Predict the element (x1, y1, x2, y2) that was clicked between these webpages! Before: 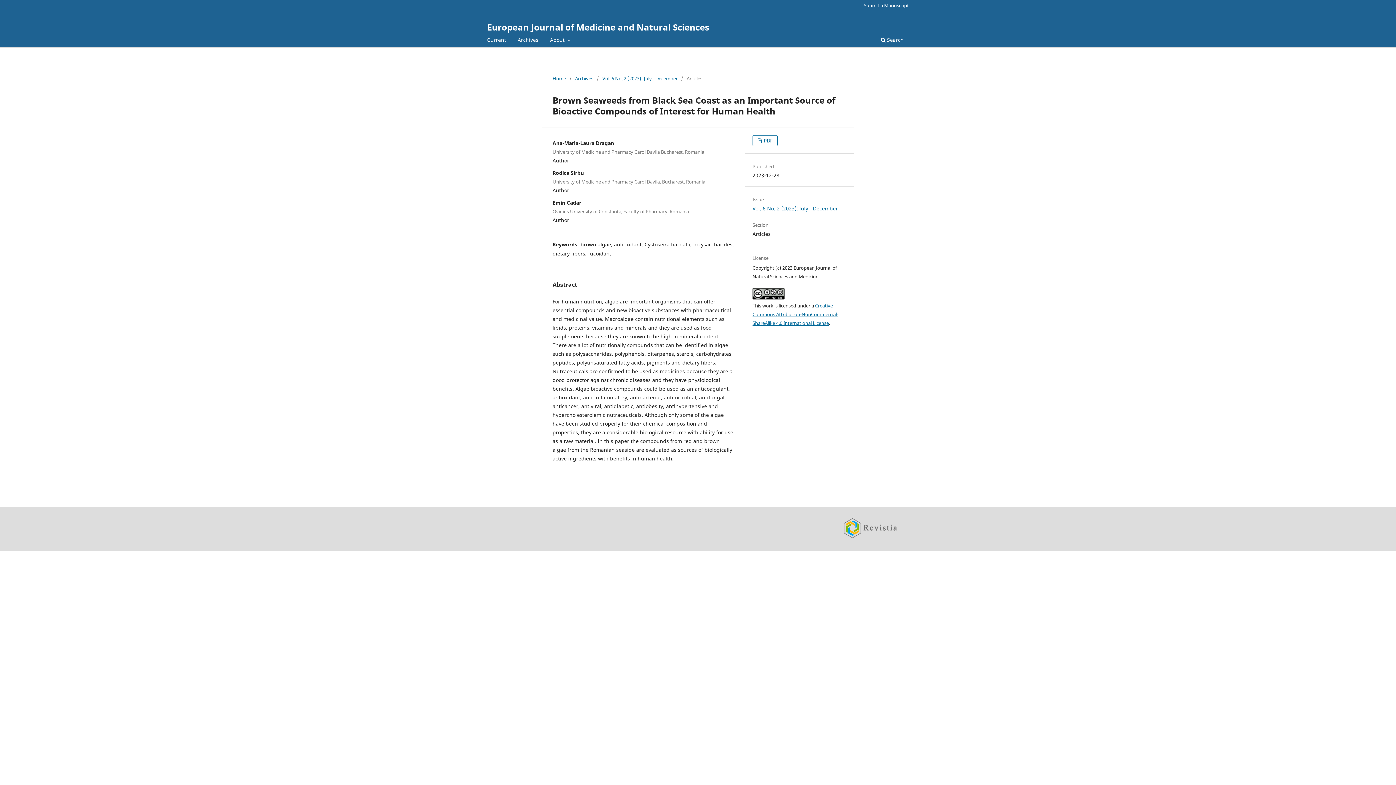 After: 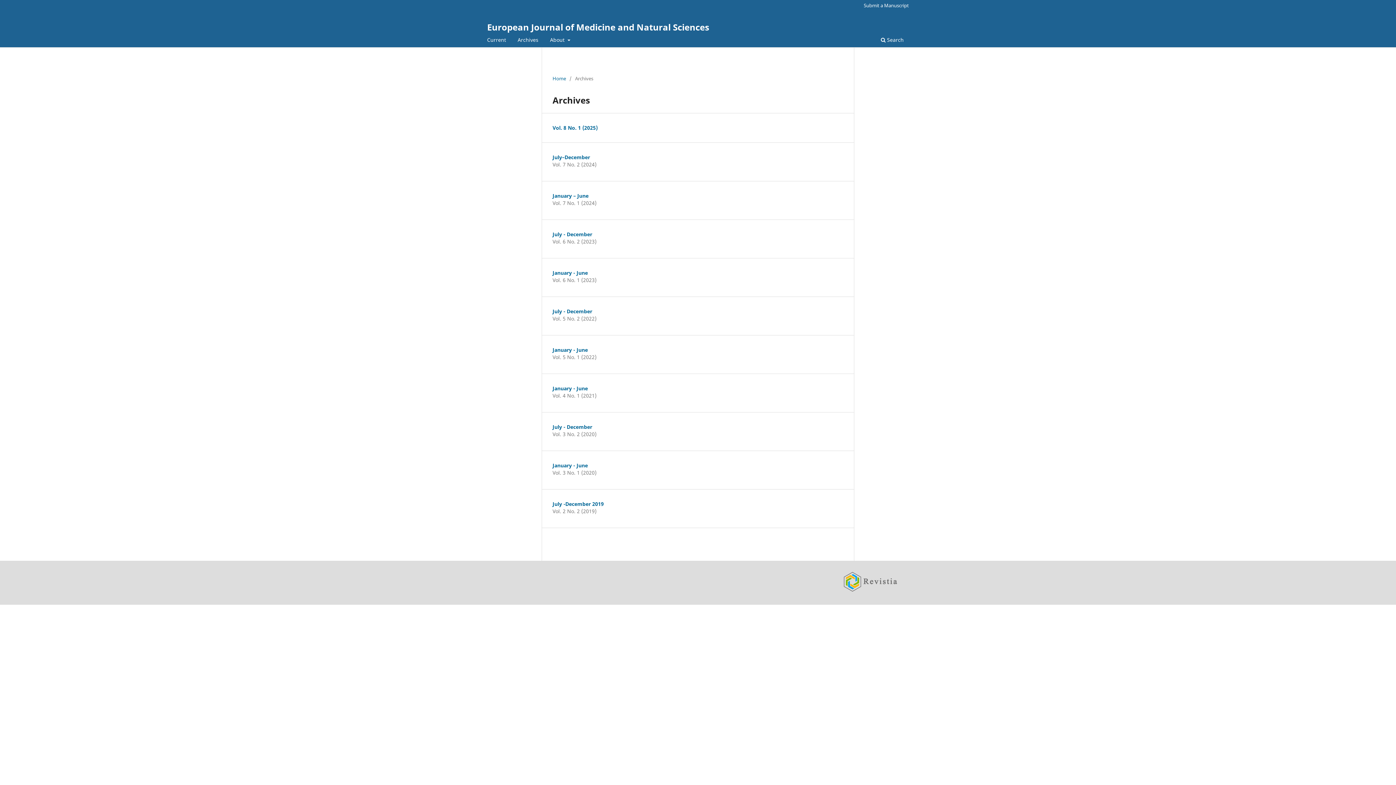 Action: bbox: (575, 74, 593, 82) label: Archives